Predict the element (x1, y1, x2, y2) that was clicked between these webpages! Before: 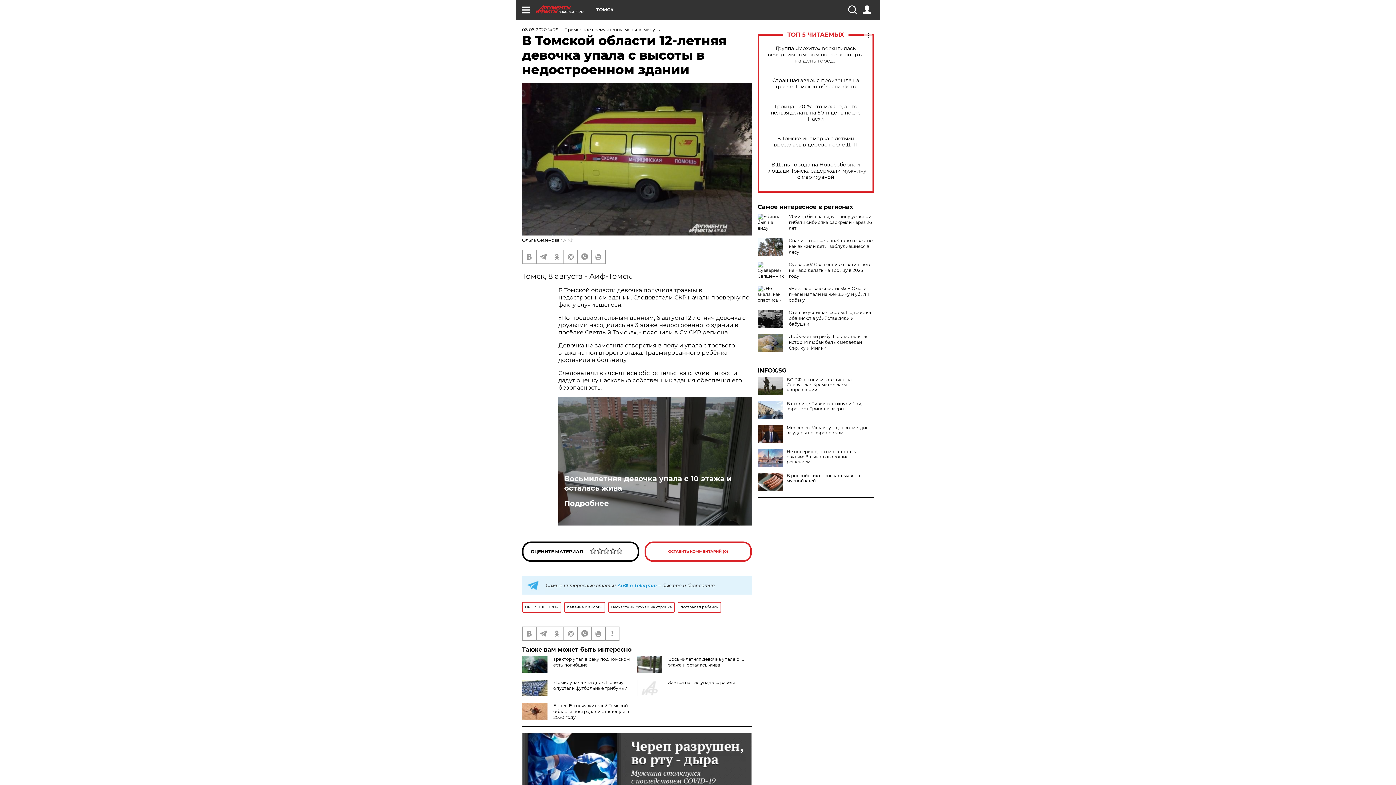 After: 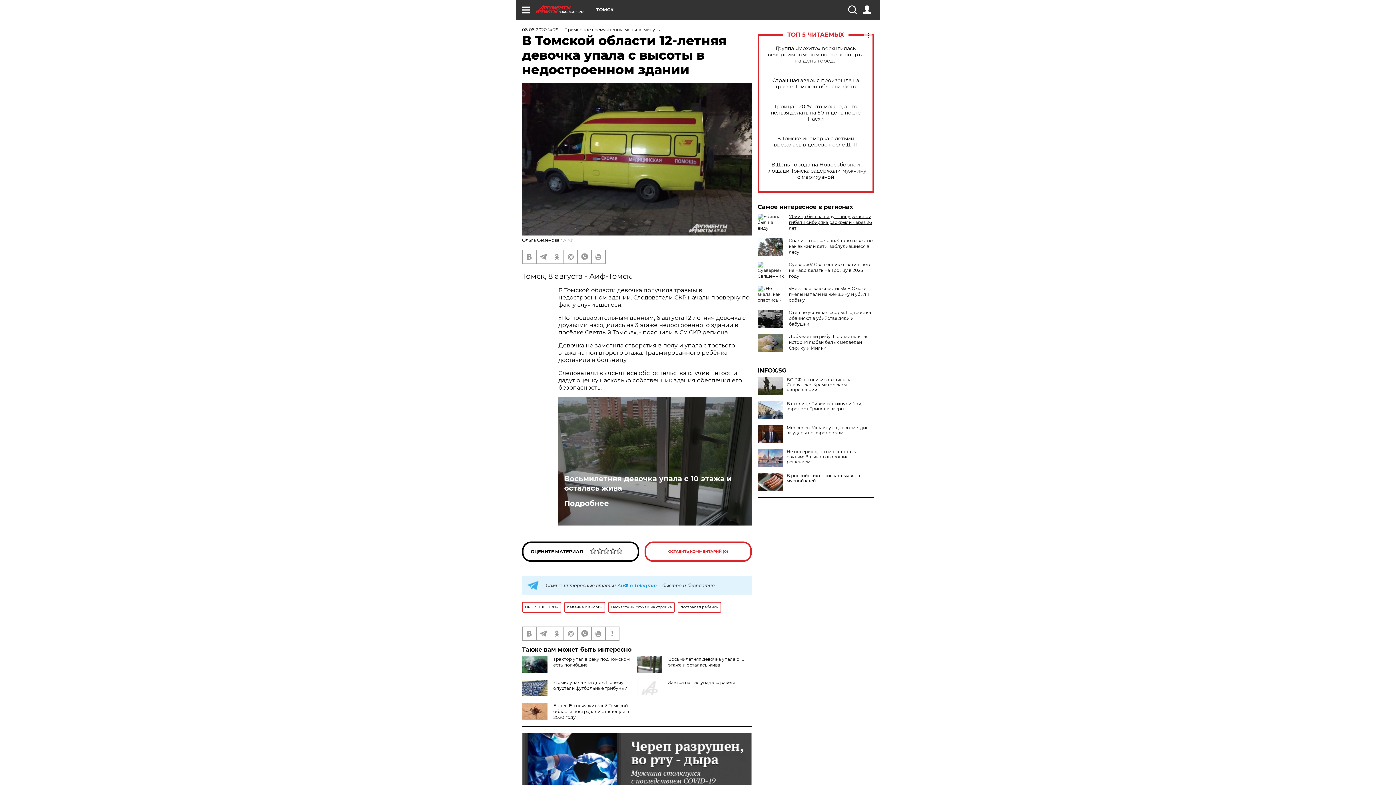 Action: bbox: (789, 213, 872, 230) label: Убийца был на виду. Тайну ужасной гибели сибиряка раскрыли через 26 лет